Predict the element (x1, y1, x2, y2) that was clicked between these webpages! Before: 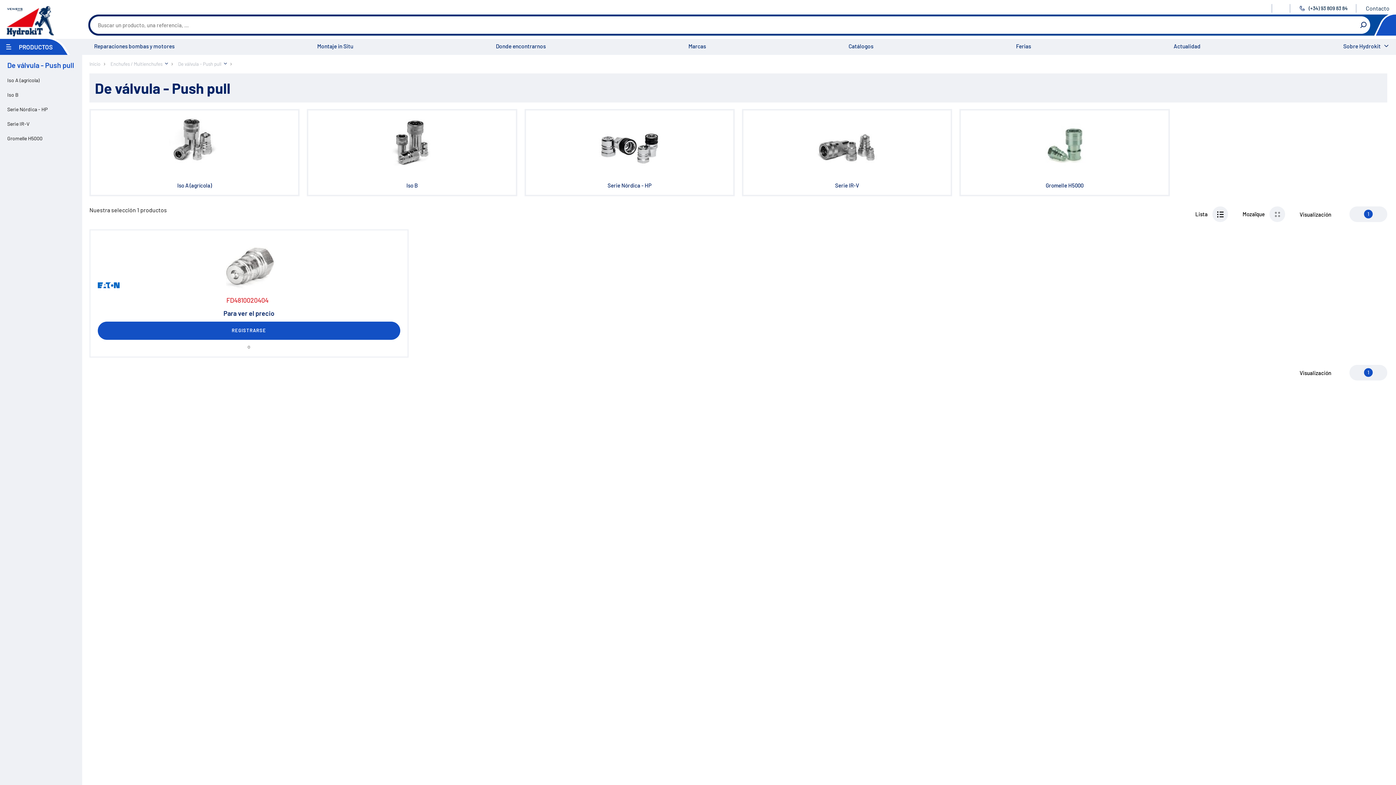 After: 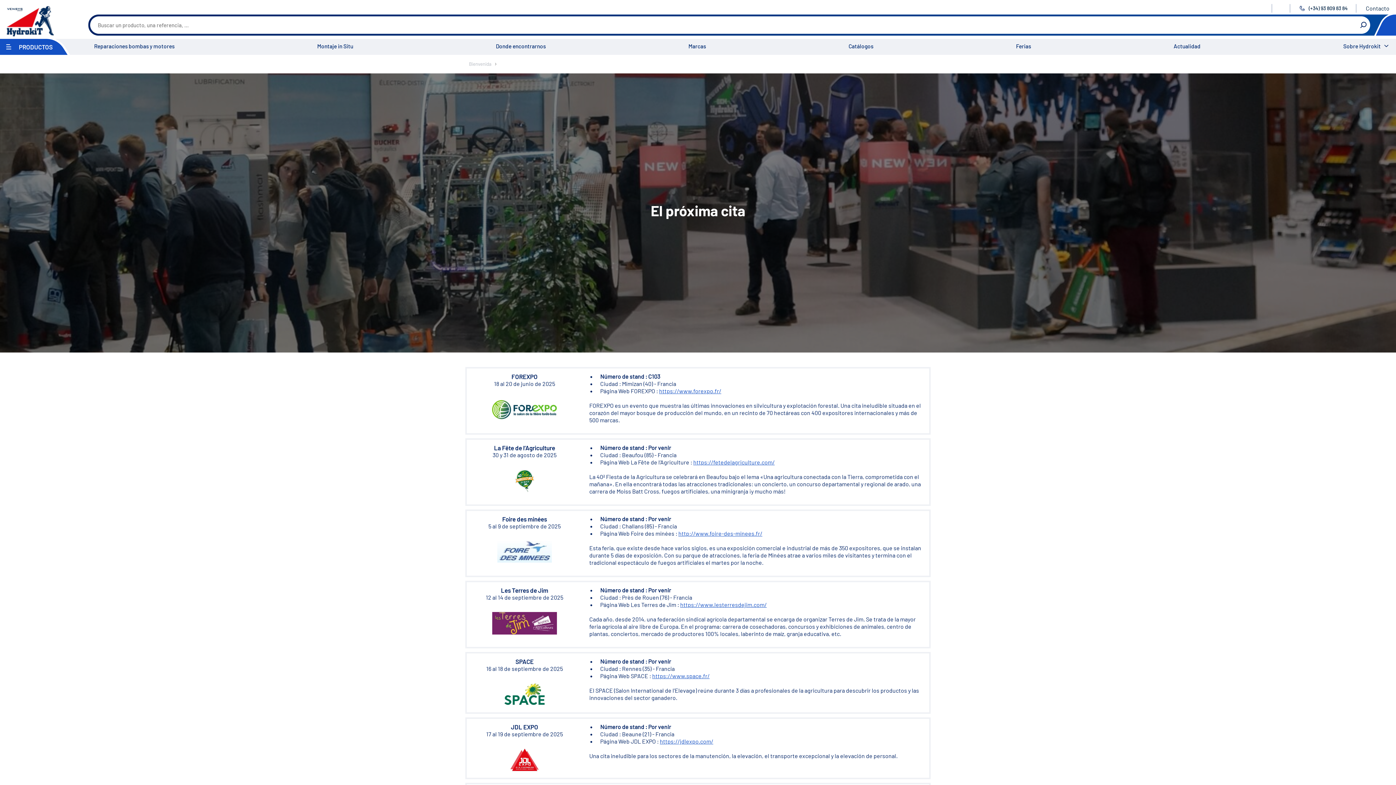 Action: label: Ferias bbox: (1009, 38, 1037, 54)